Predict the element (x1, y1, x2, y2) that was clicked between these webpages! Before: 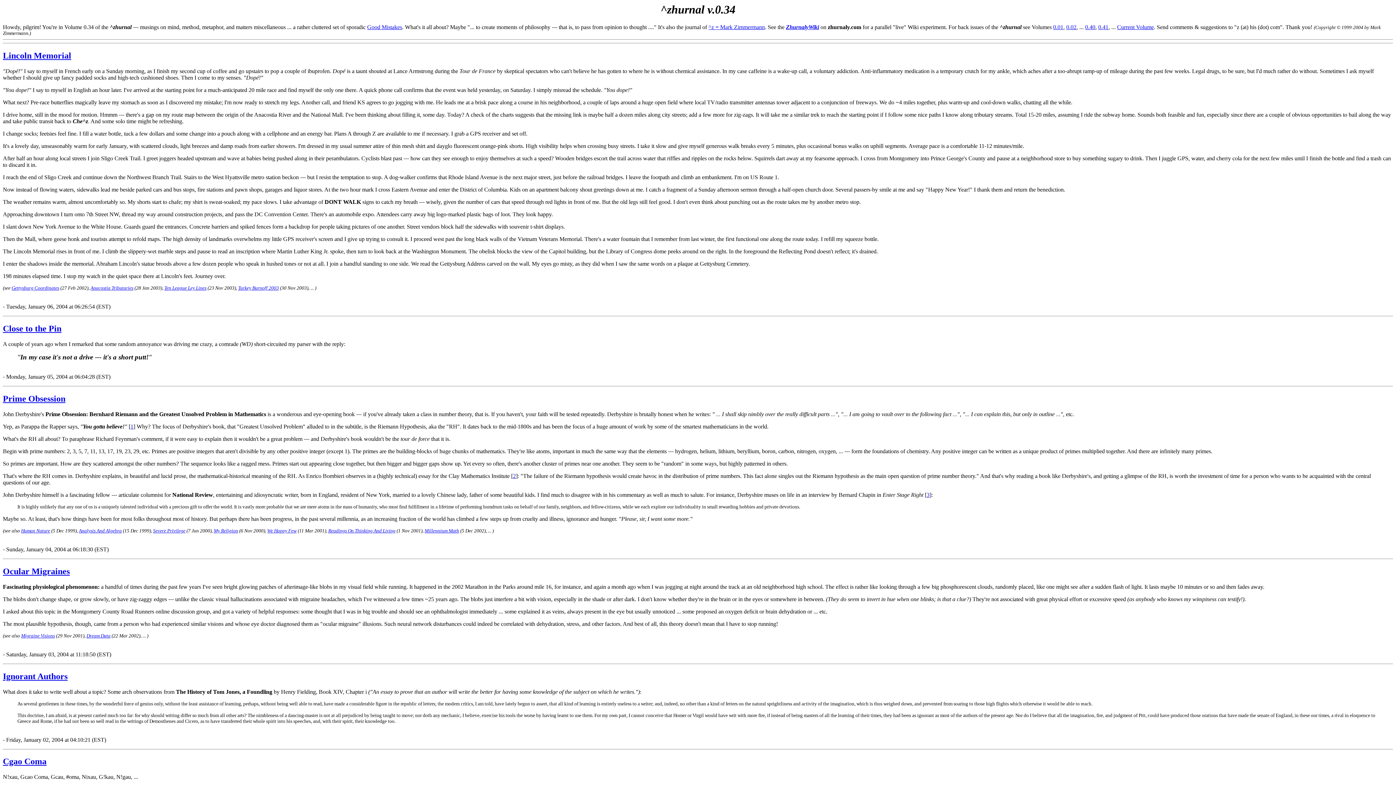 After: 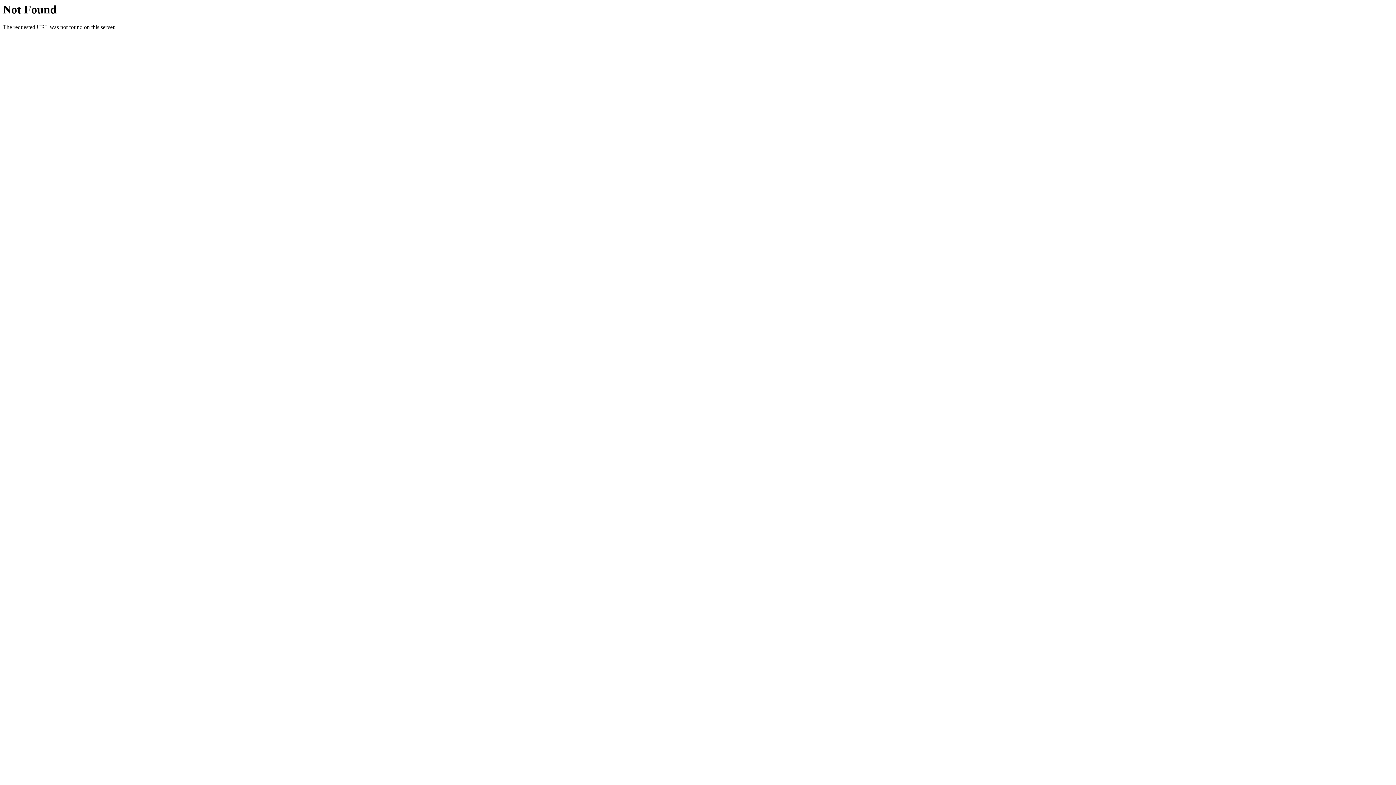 Action: label: Prime Obsession bbox: (2, 394, 1393, 403)